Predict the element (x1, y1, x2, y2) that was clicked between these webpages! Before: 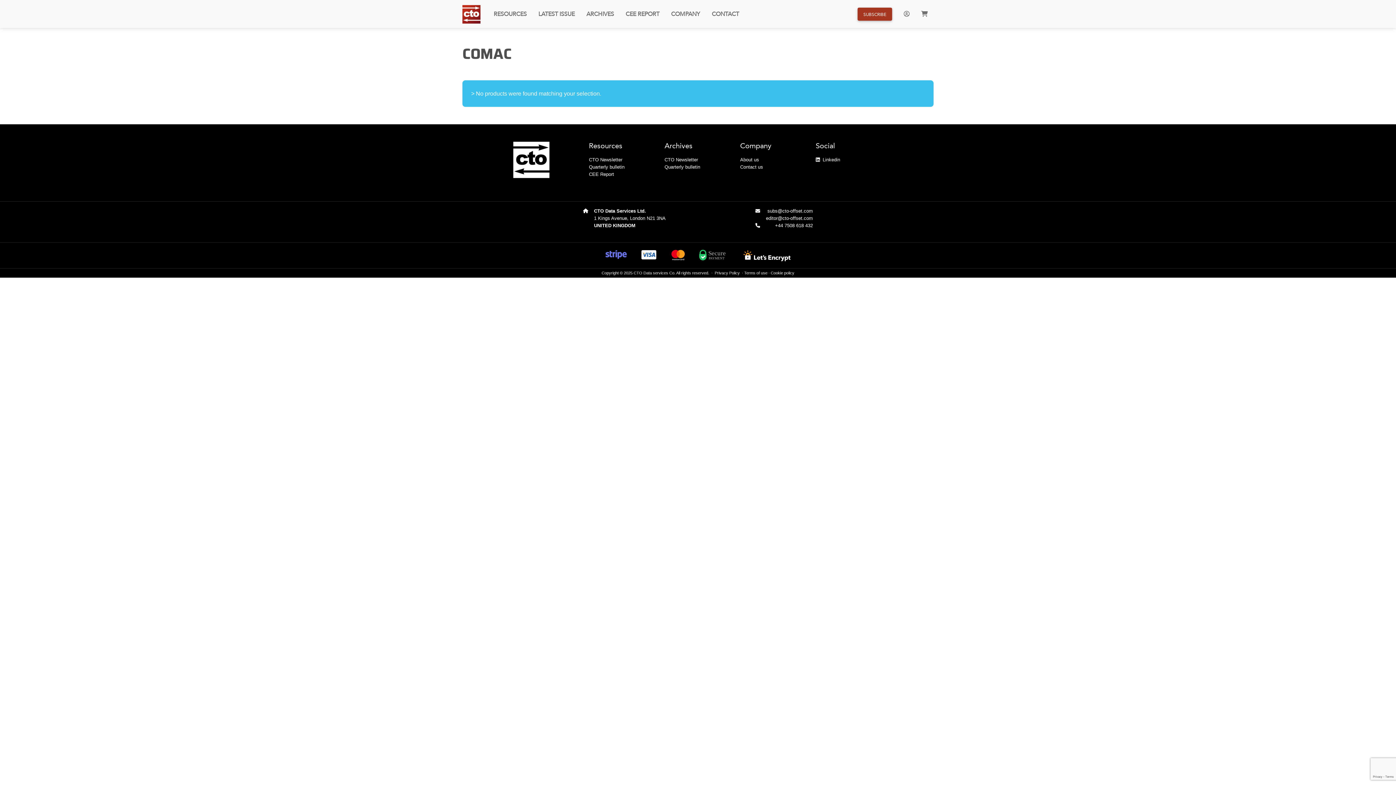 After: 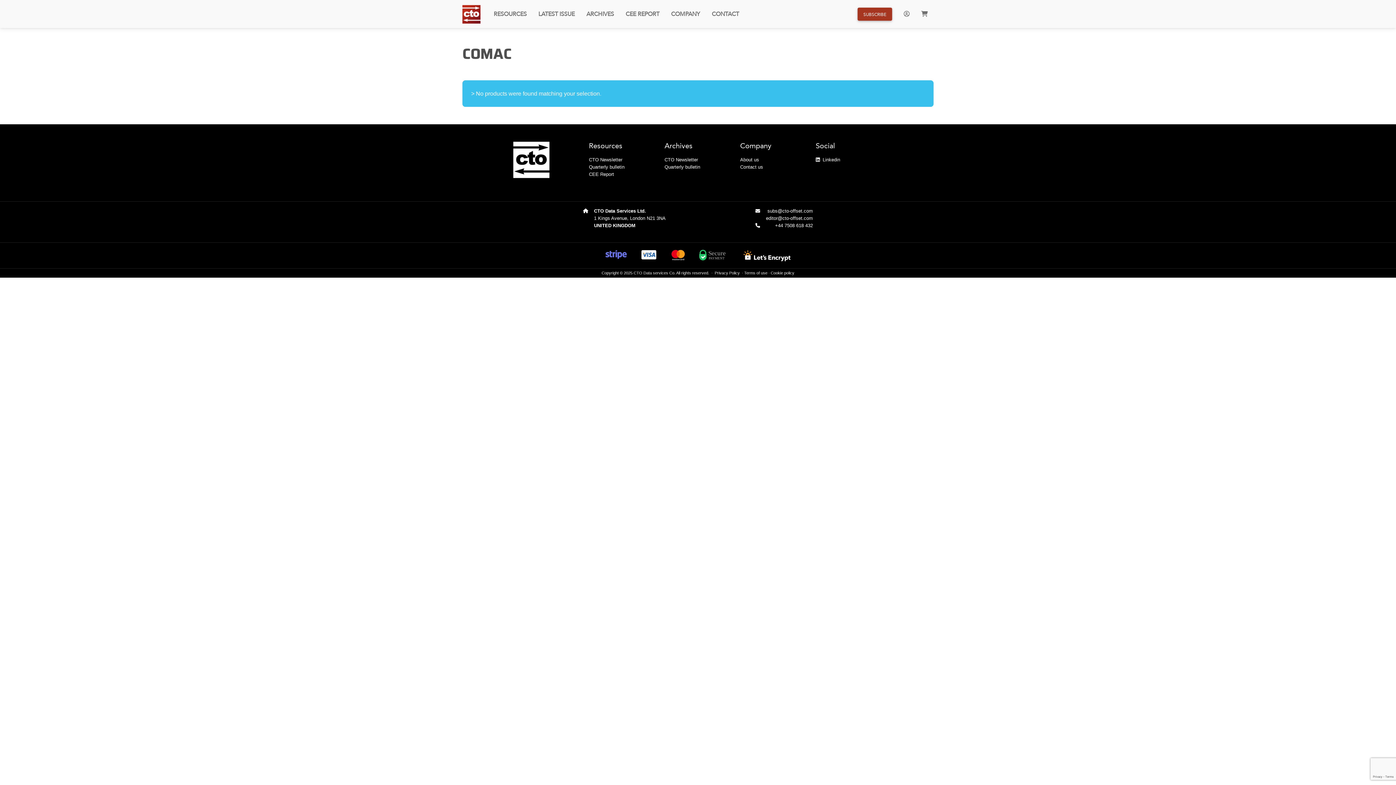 Action: bbox: (822, 157, 840, 162) label: Linkedin